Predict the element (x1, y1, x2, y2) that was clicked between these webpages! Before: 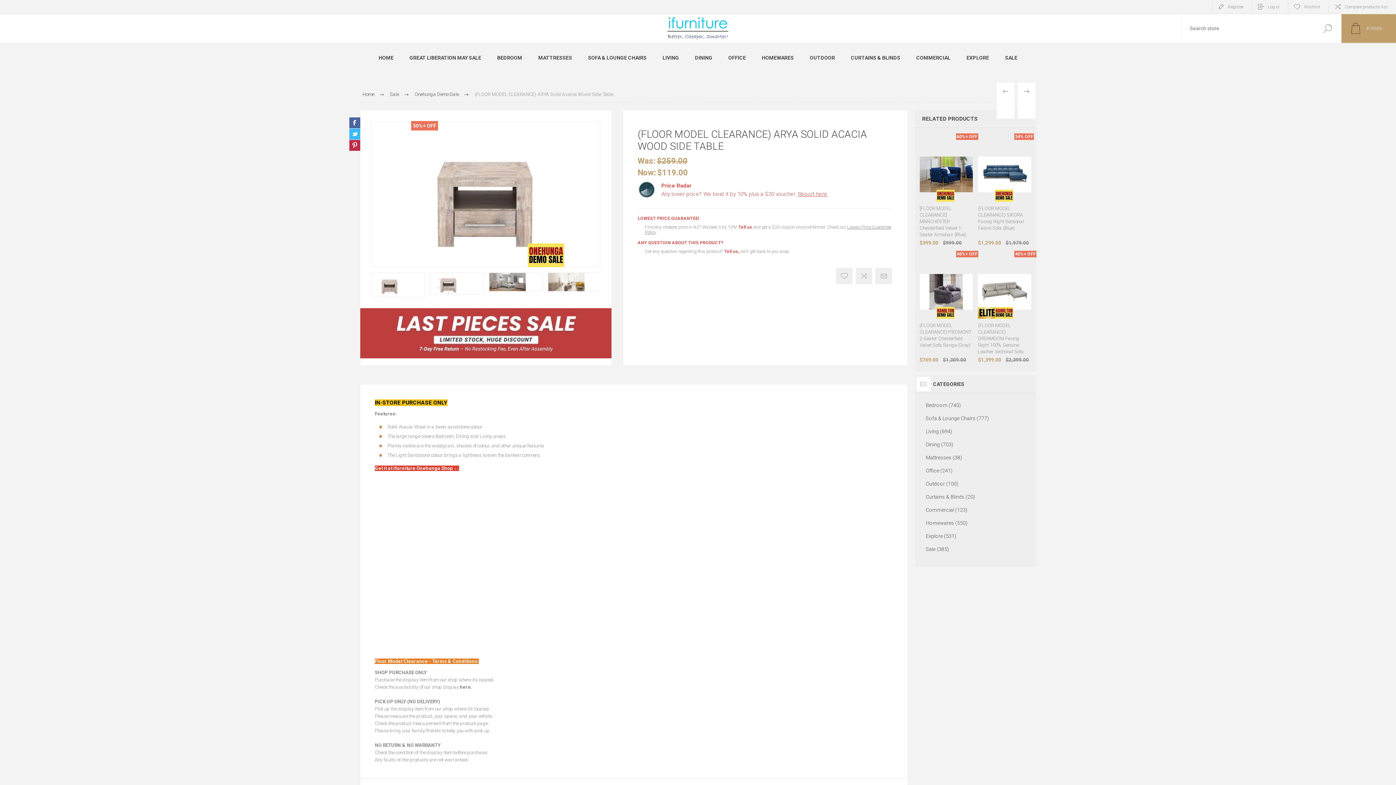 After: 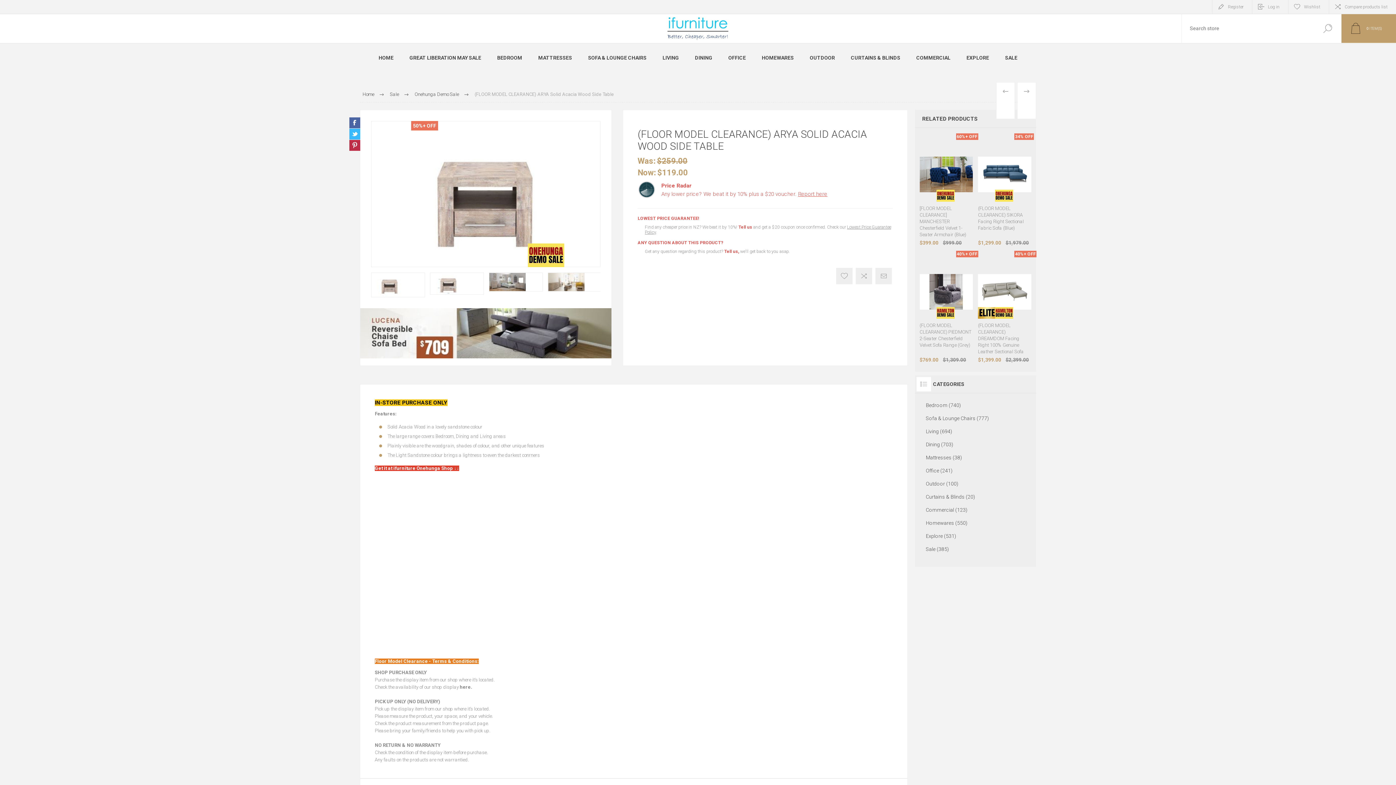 Action: bbox: (349, 128, 360, 139) label: Share on Twitter